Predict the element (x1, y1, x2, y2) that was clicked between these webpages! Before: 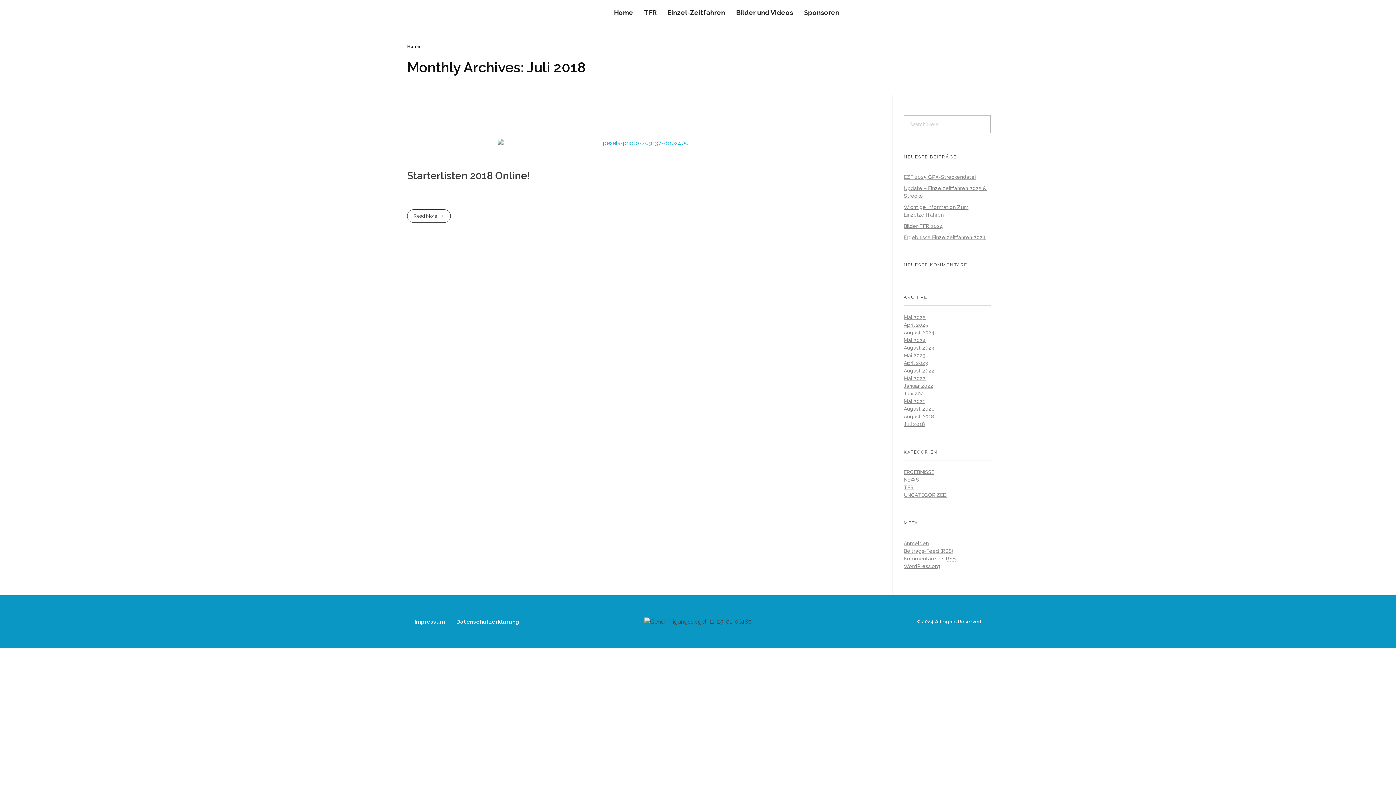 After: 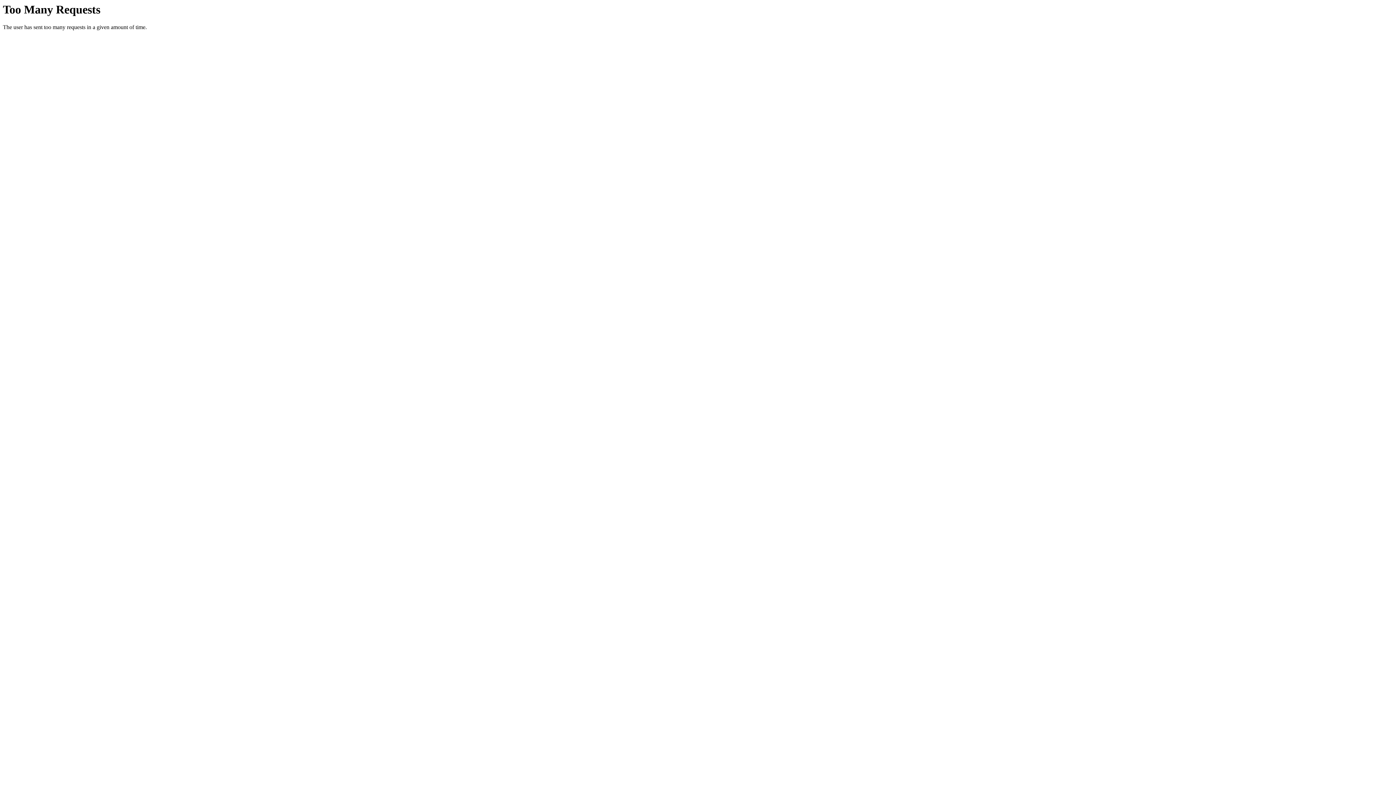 Action: label: ERGEBNISSE bbox: (904, 469, 934, 475)